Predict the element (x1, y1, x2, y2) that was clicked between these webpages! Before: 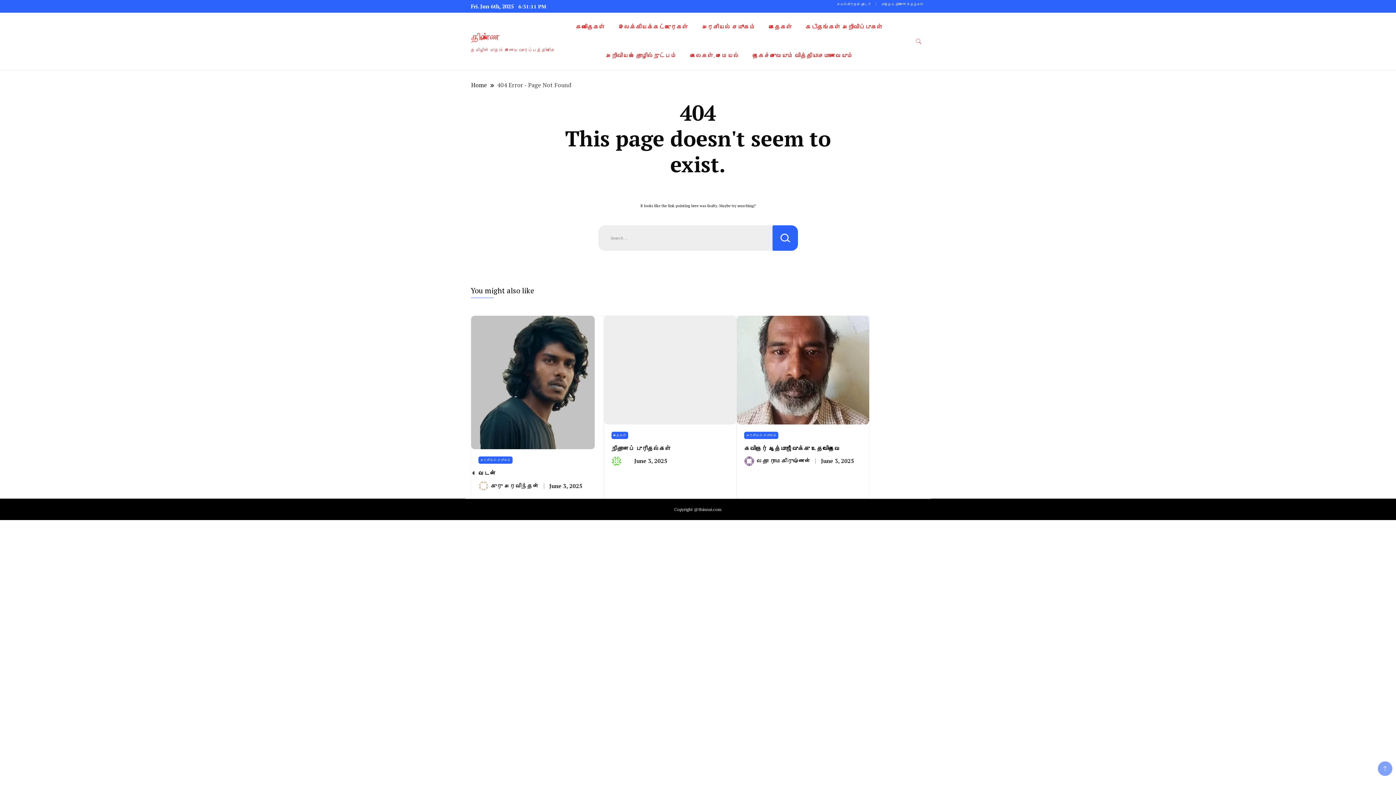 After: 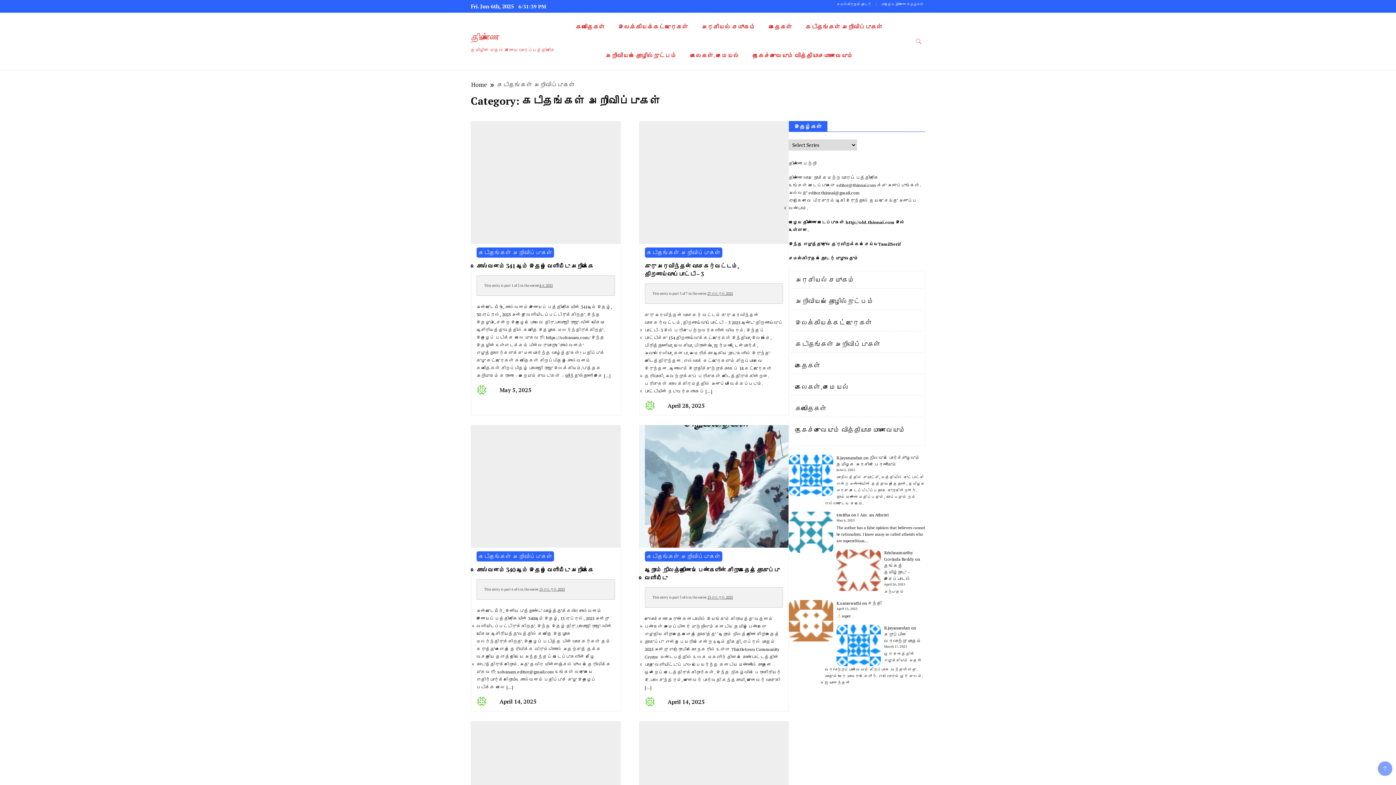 Action: bbox: (799, 12, 889, 41) label: கடிதங்கள் அறிவிப்புகள்